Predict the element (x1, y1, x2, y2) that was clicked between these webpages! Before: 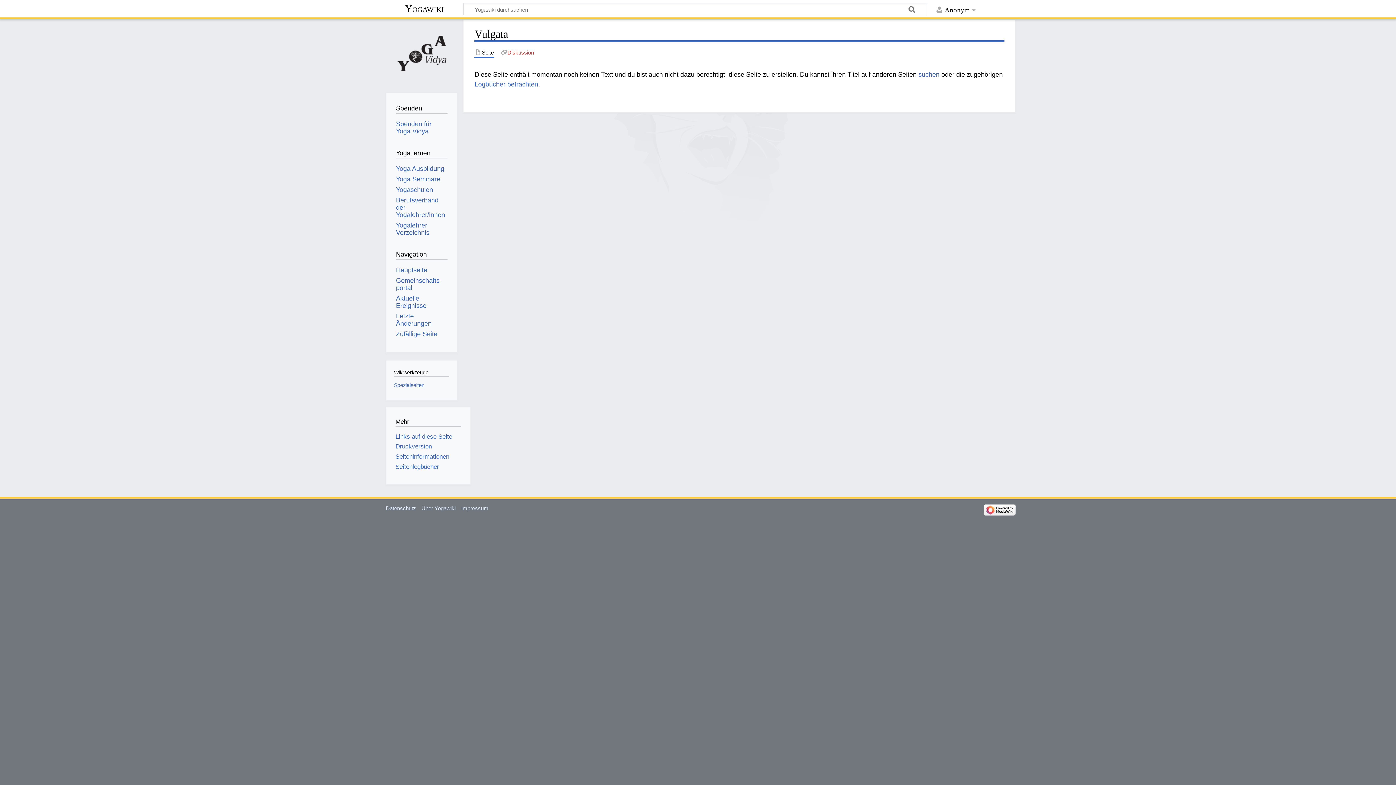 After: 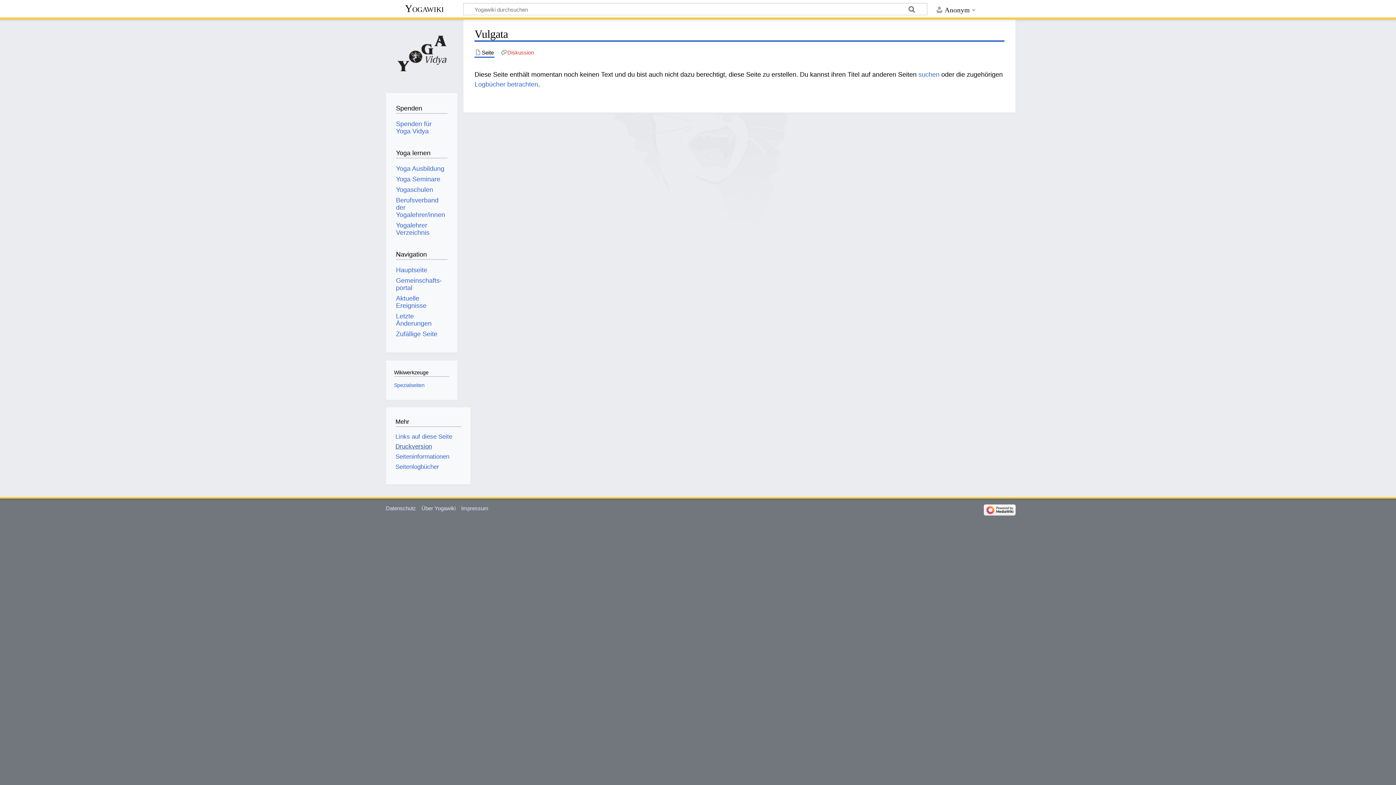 Action: bbox: (395, 443, 431, 450) label: Druckversion